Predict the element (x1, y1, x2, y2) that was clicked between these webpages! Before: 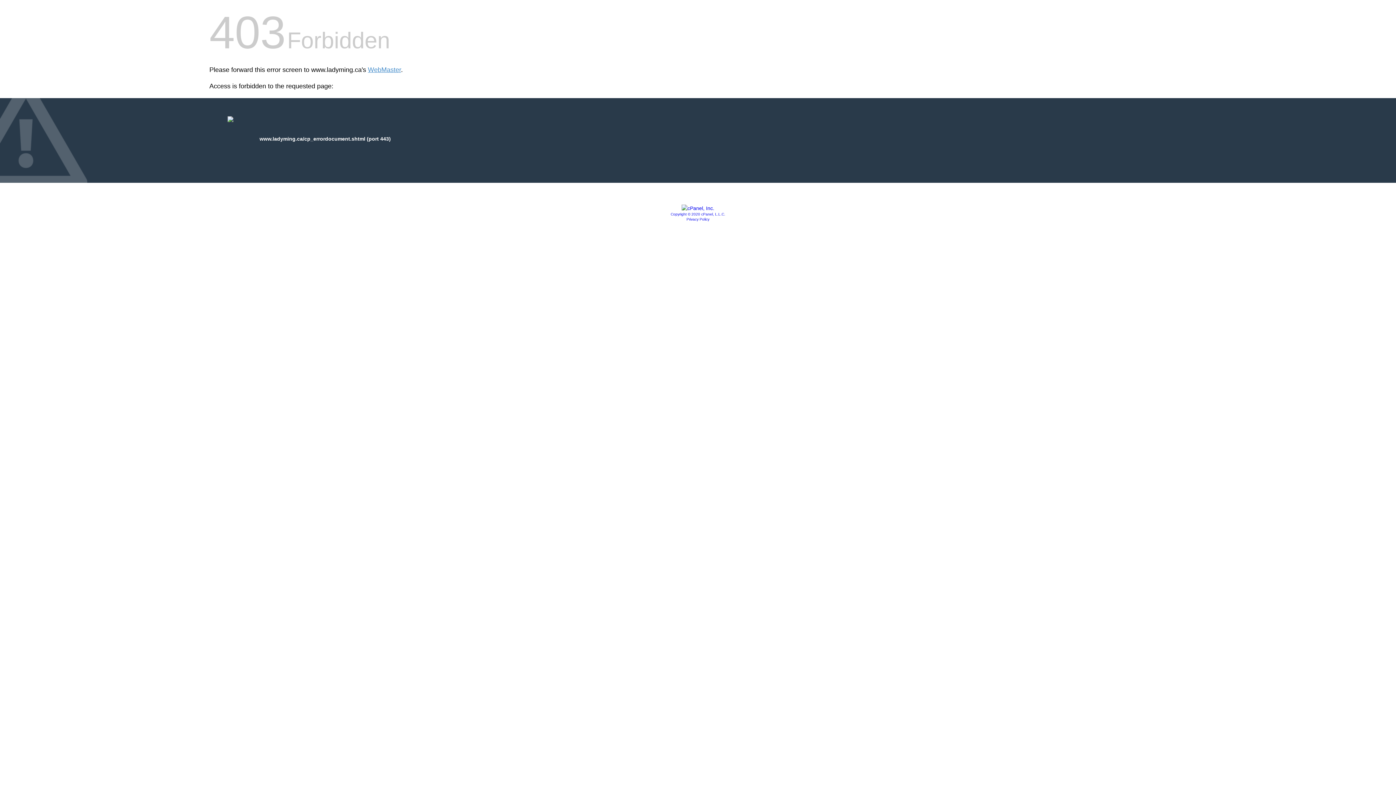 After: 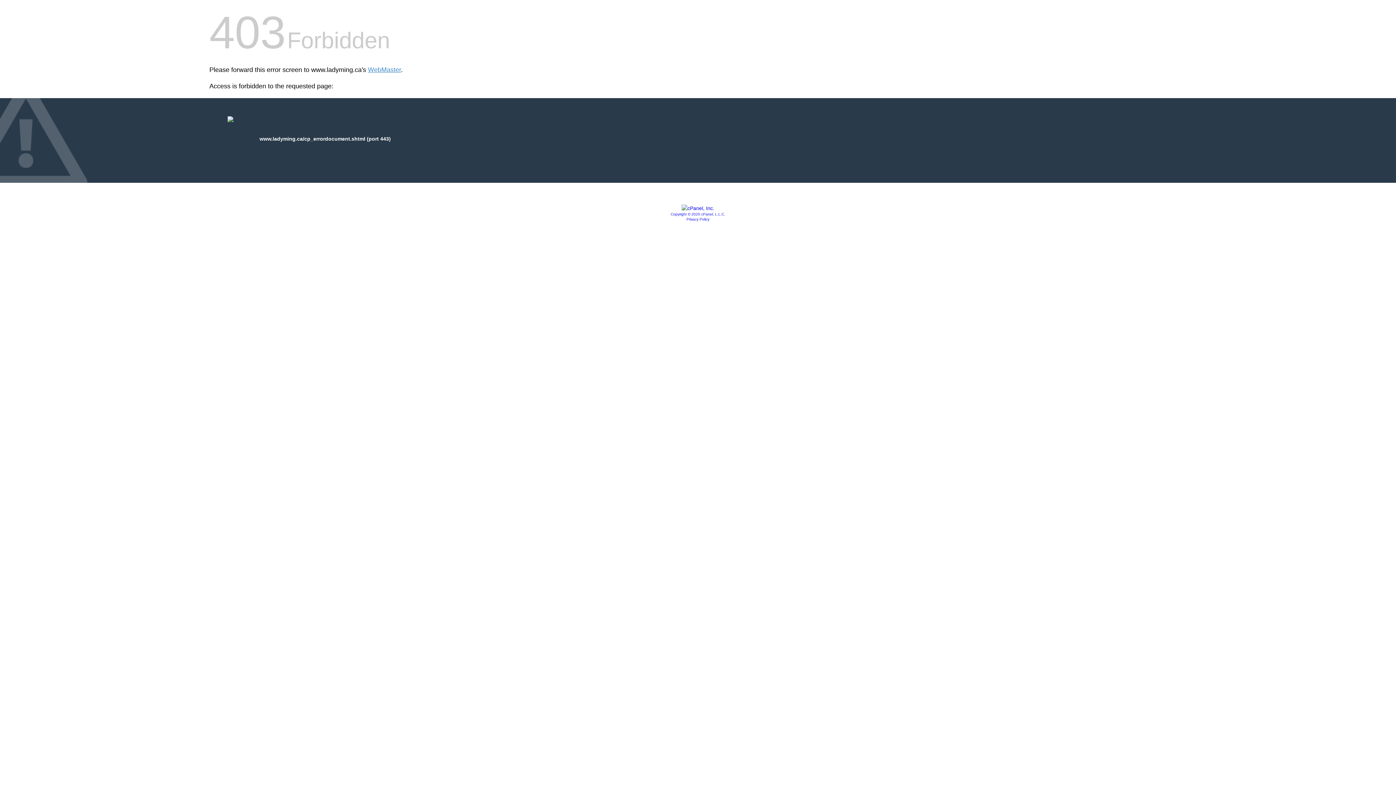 Action: bbox: (670, 212, 725, 216) label: Copyright © 2020 cPanel, L.L.C.